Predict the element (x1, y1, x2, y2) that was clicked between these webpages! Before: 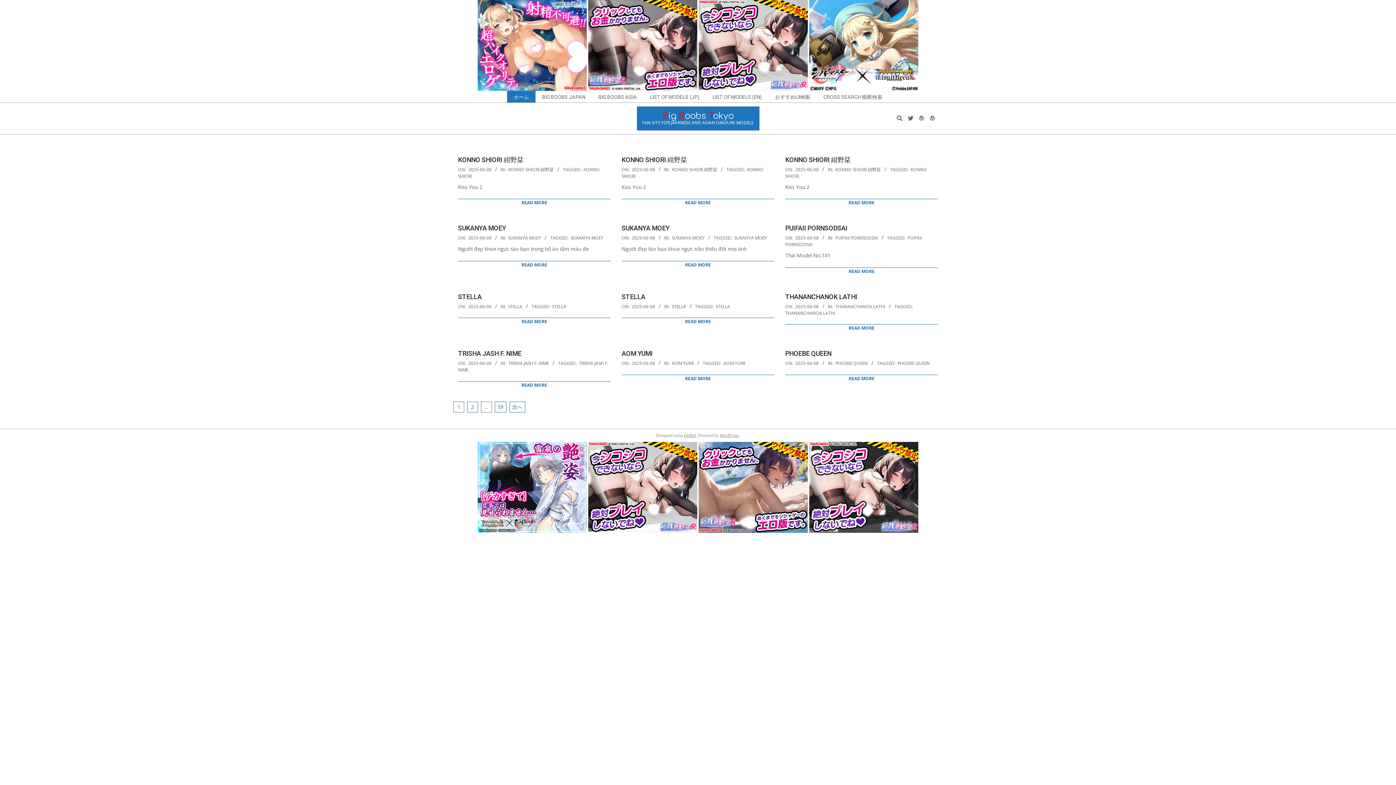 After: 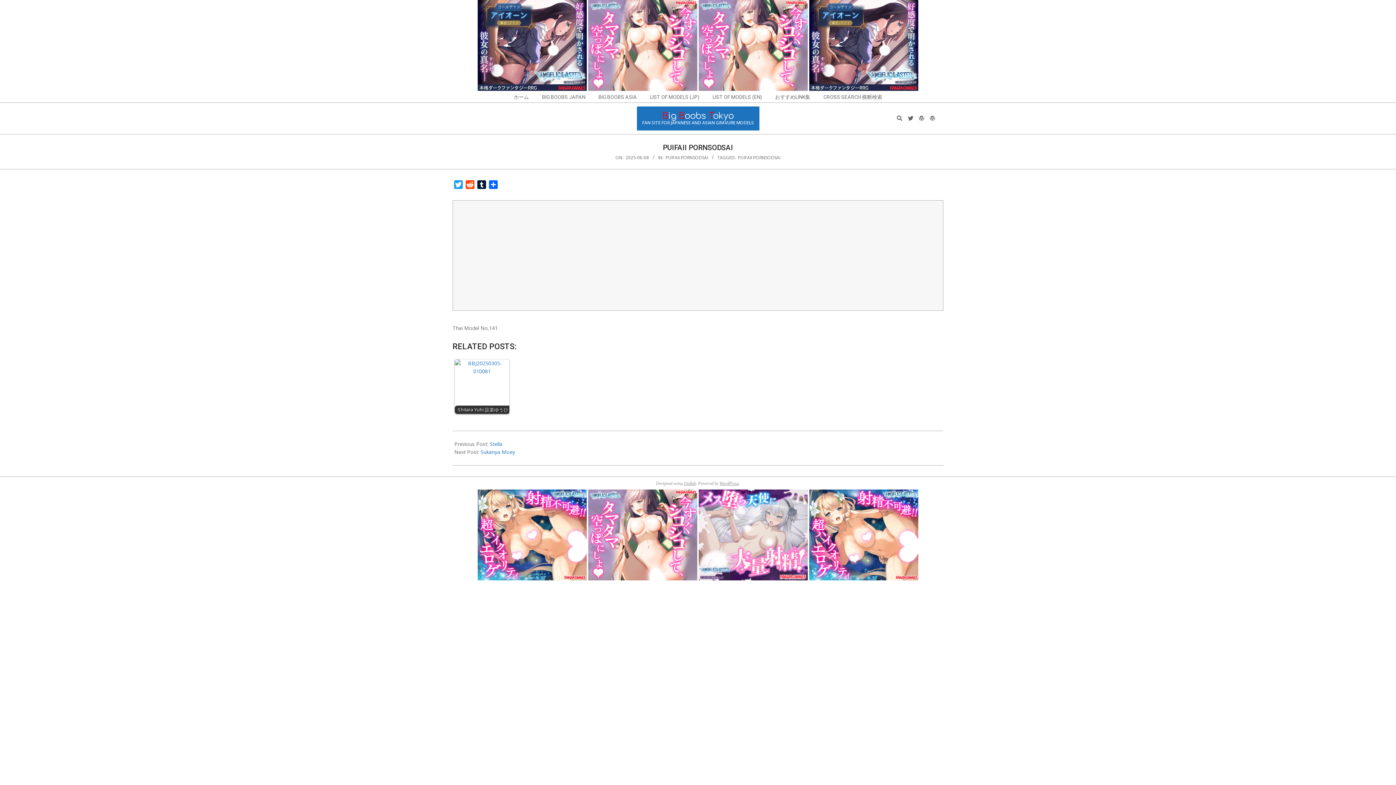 Action: label: PUIFAII PORNSODSAI bbox: (785, 224, 847, 232)